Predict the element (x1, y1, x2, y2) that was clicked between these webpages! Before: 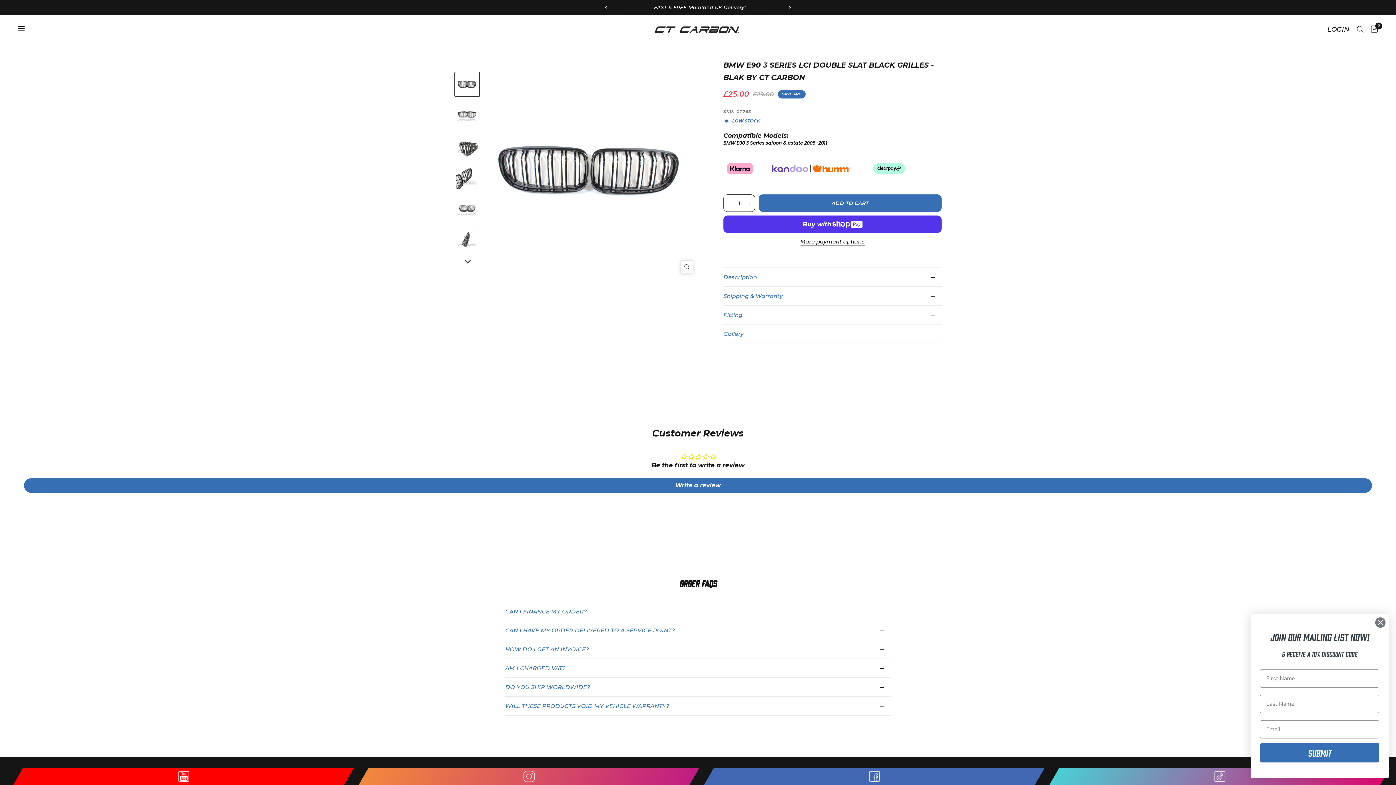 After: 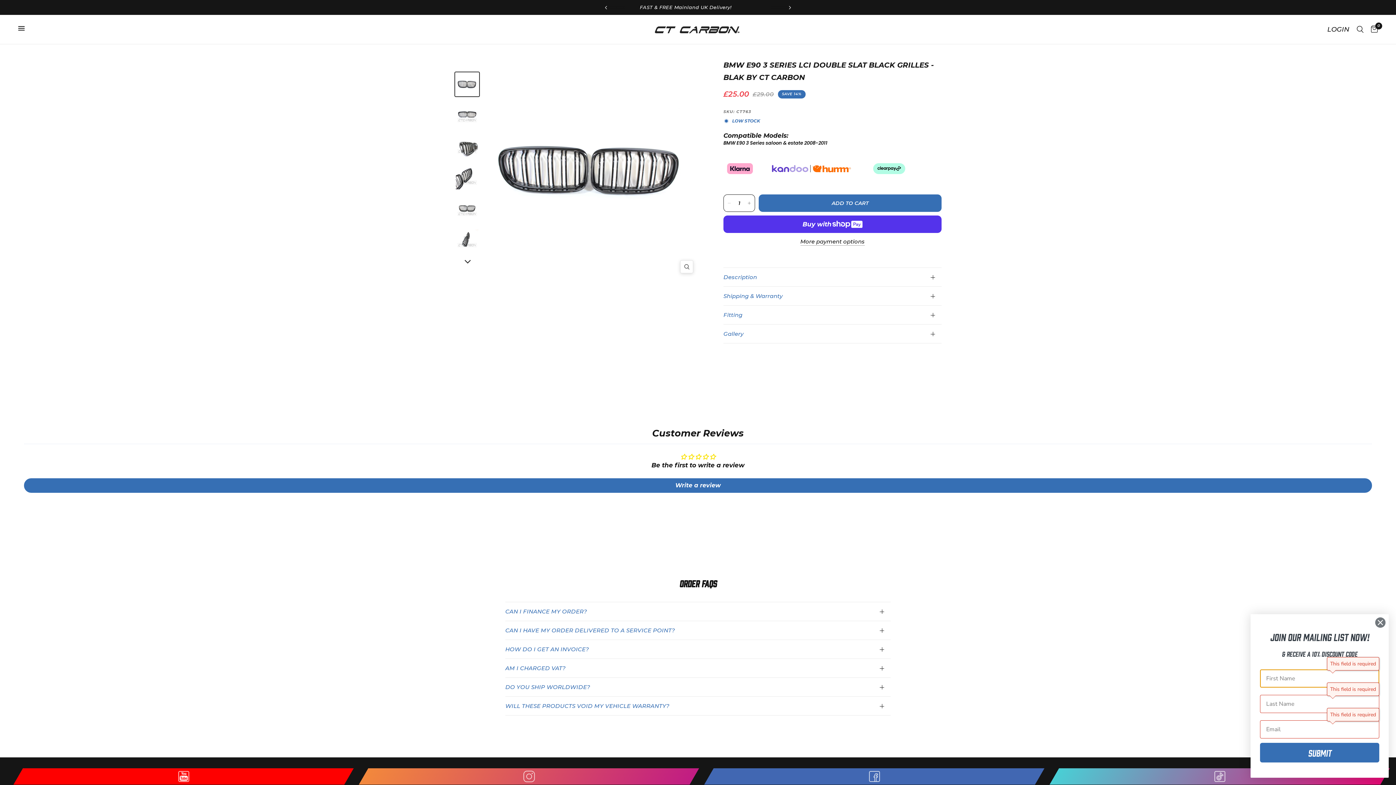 Action: bbox: (1260, 743, 1379, 762) label: Submit